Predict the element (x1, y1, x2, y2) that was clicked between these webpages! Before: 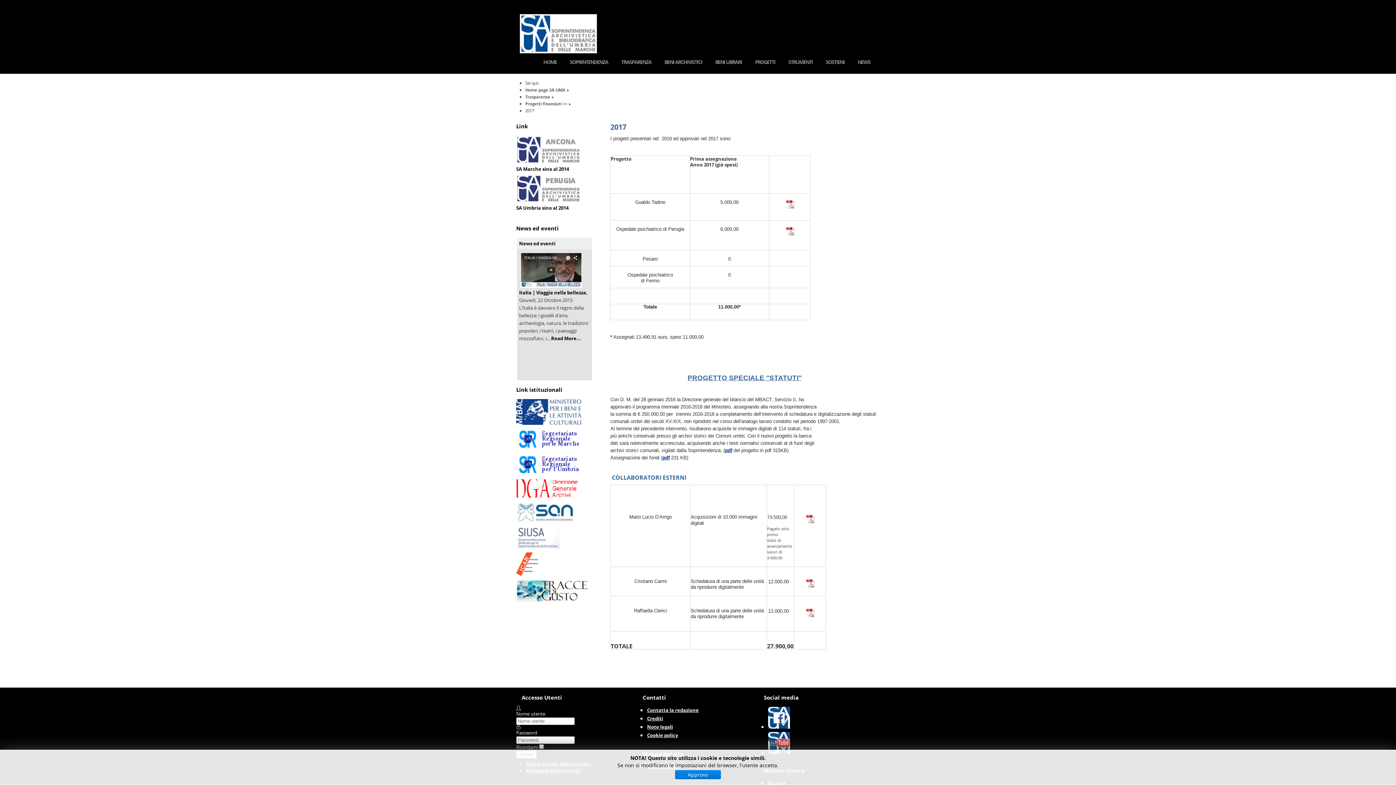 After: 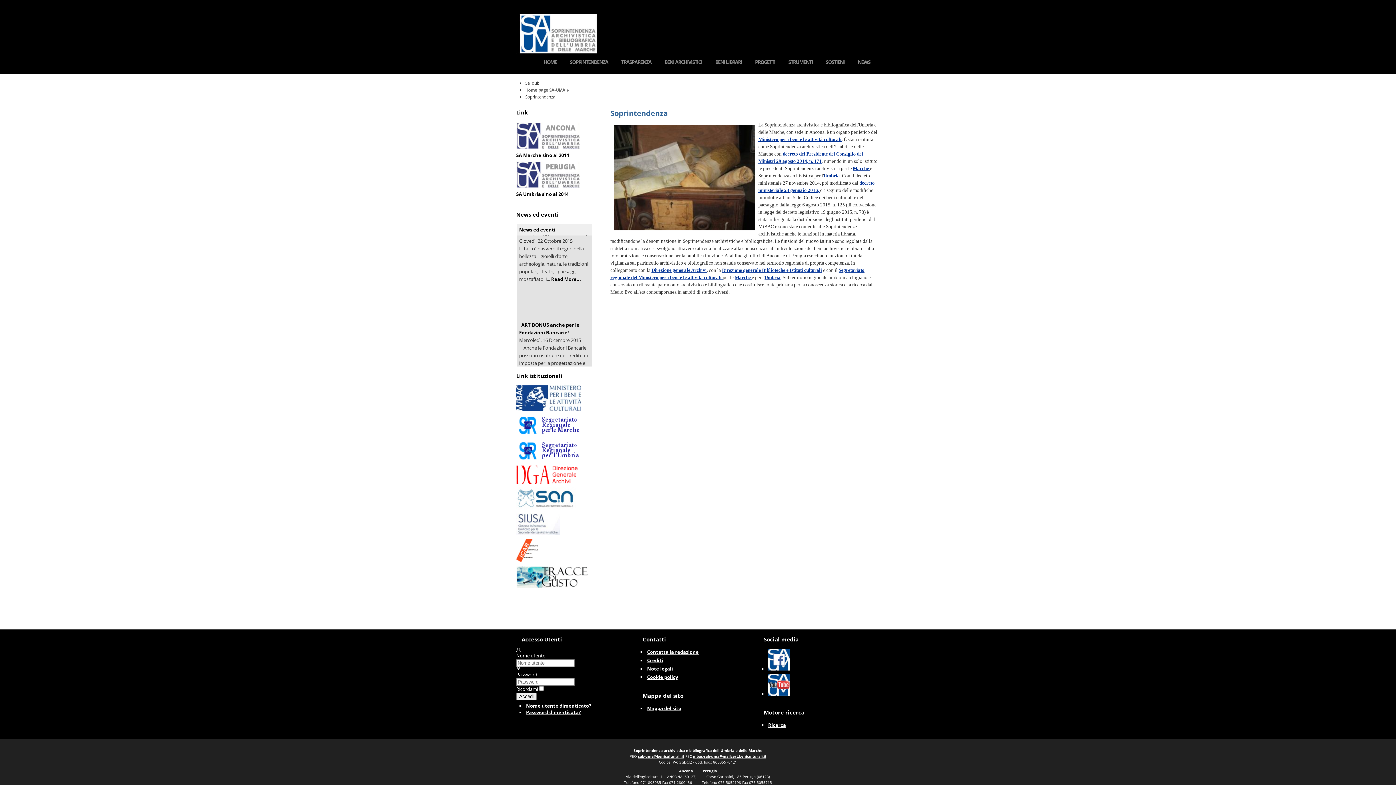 Action: bbox: (569, 58, 608, 72) label: SOPRINTENDENZA